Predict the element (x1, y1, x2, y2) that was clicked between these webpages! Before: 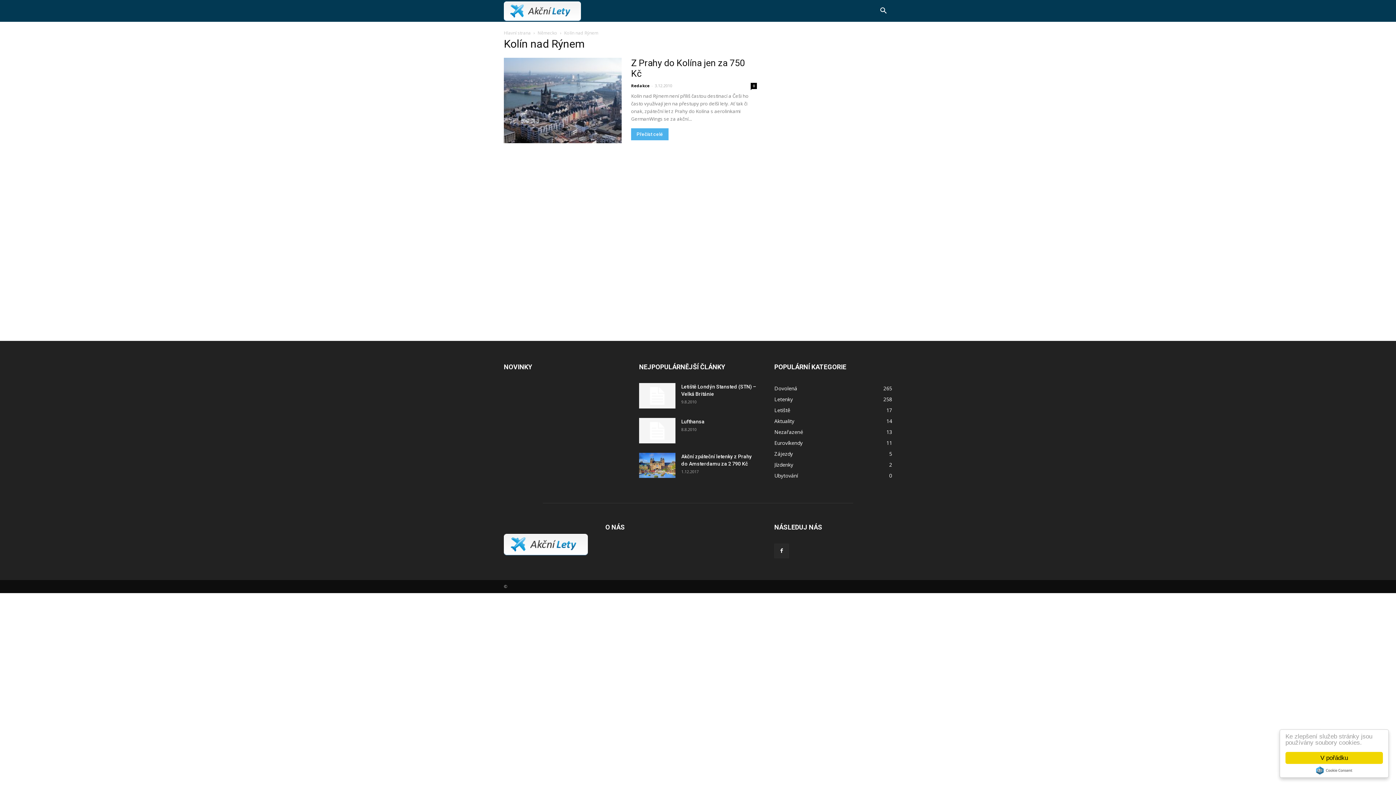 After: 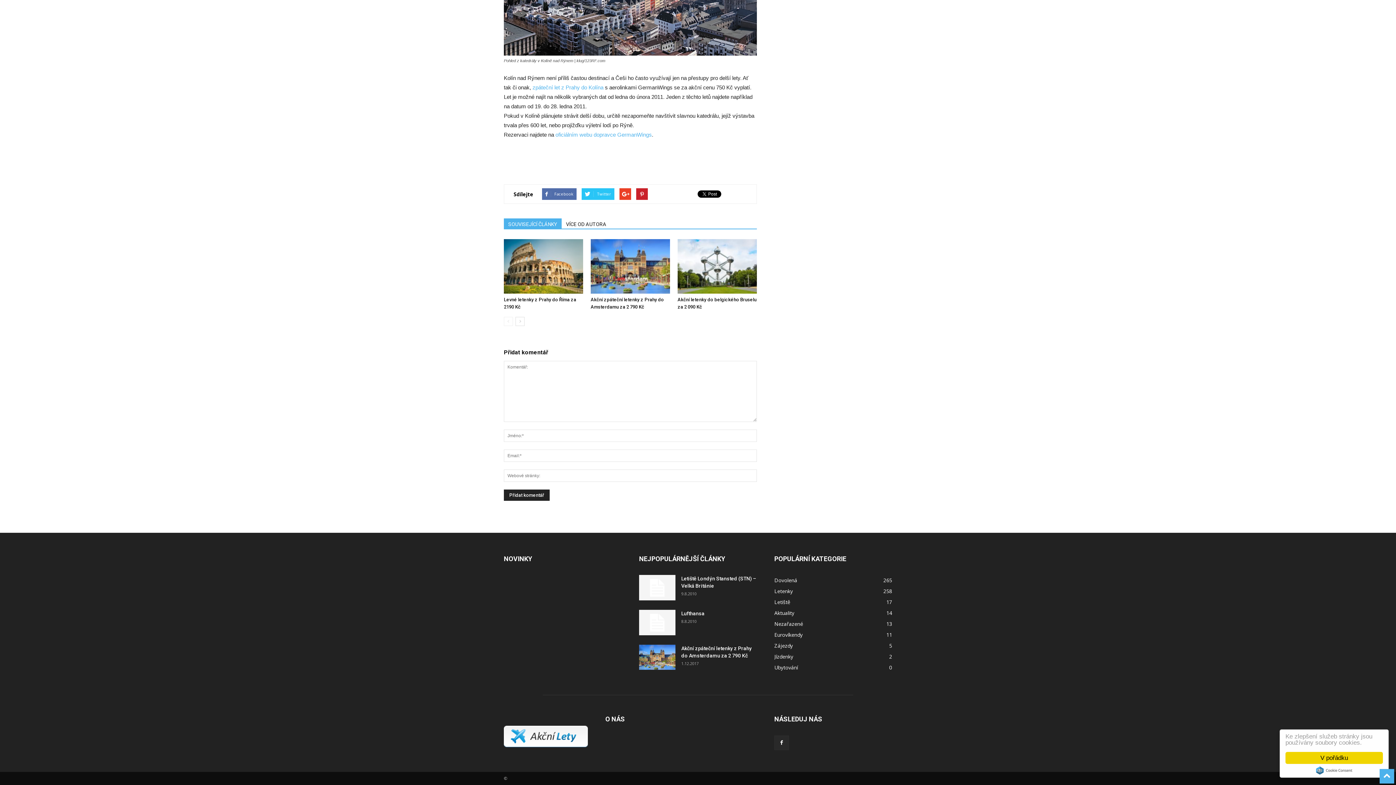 Action: label: 0 bbox: (750, 82, 757, 89)